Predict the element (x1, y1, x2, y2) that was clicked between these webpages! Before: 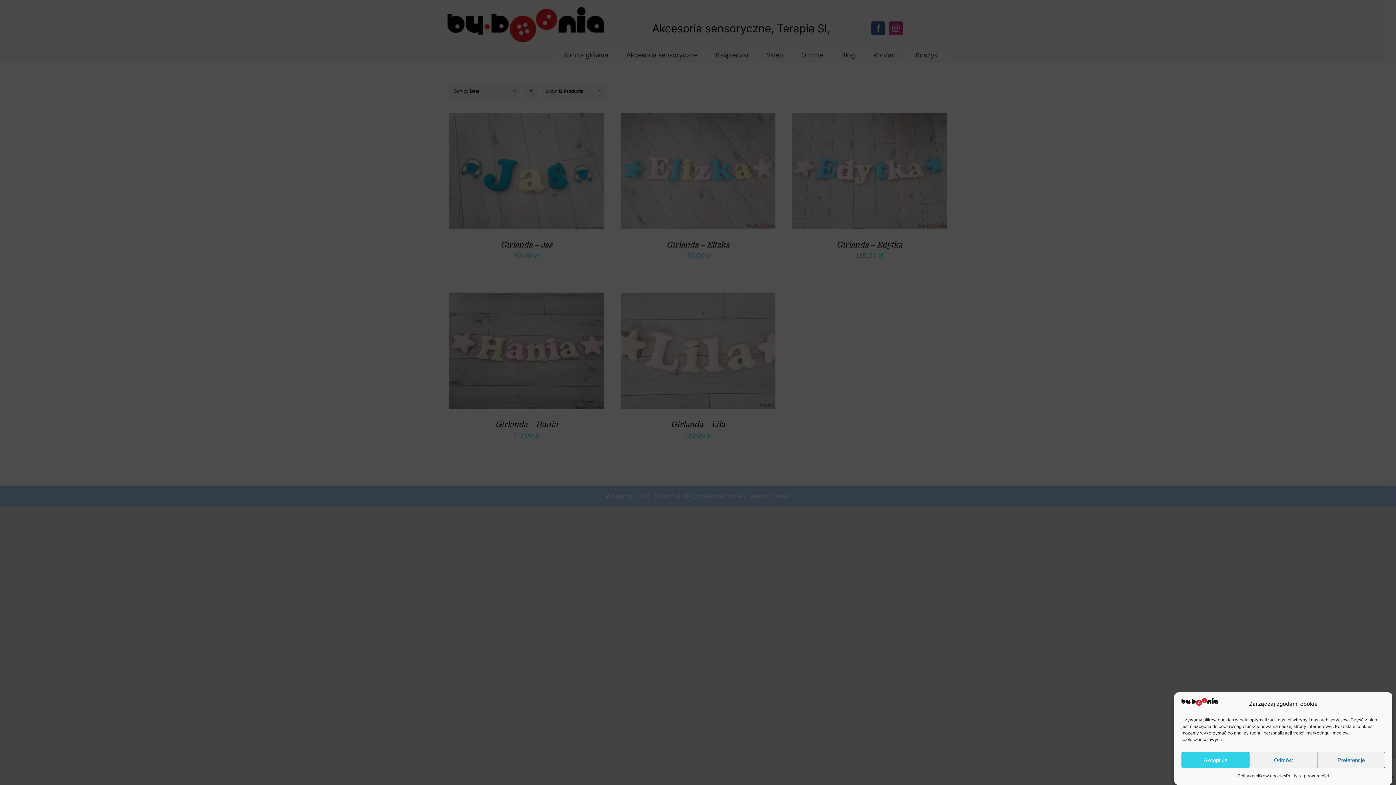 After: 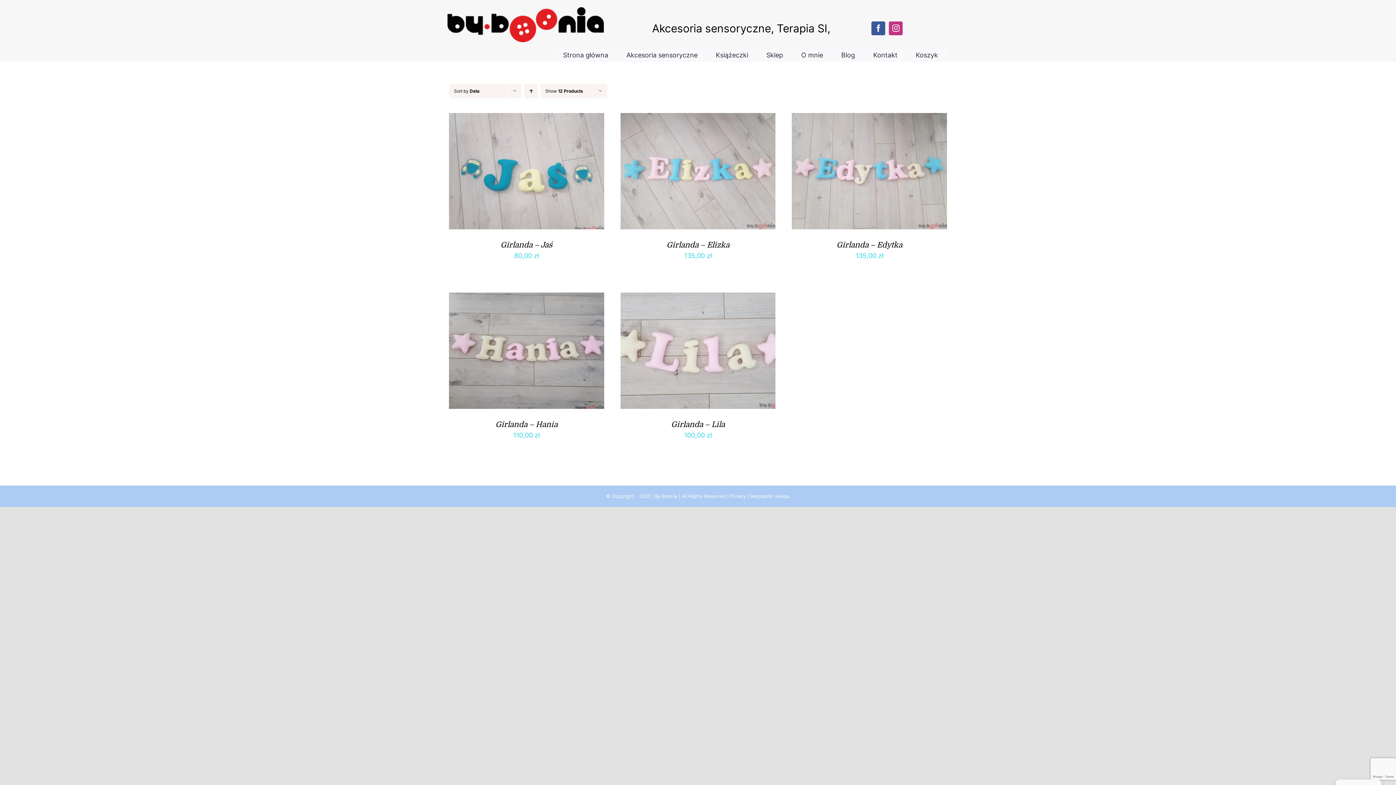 Action: bbox: (1181, 752, 1249, 768) label: Akceptuję